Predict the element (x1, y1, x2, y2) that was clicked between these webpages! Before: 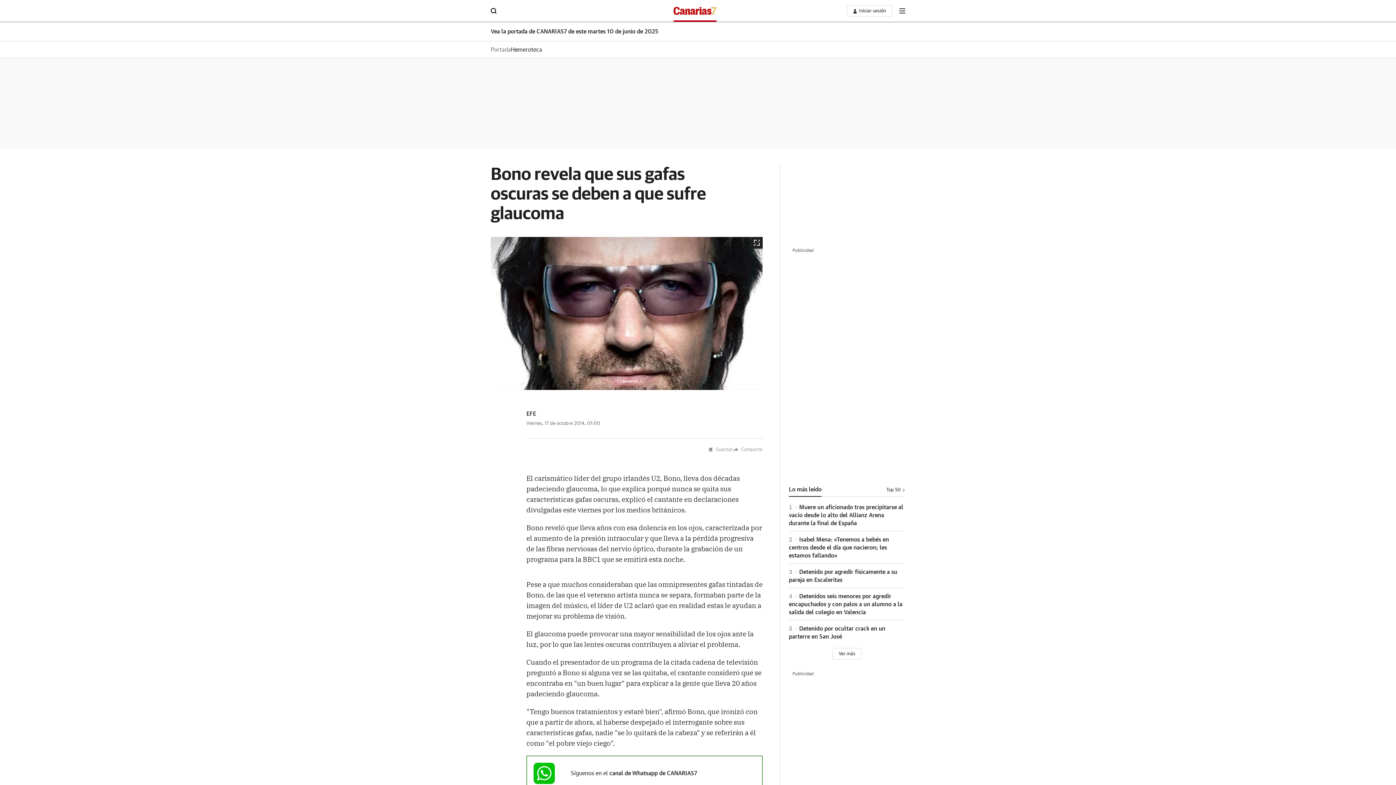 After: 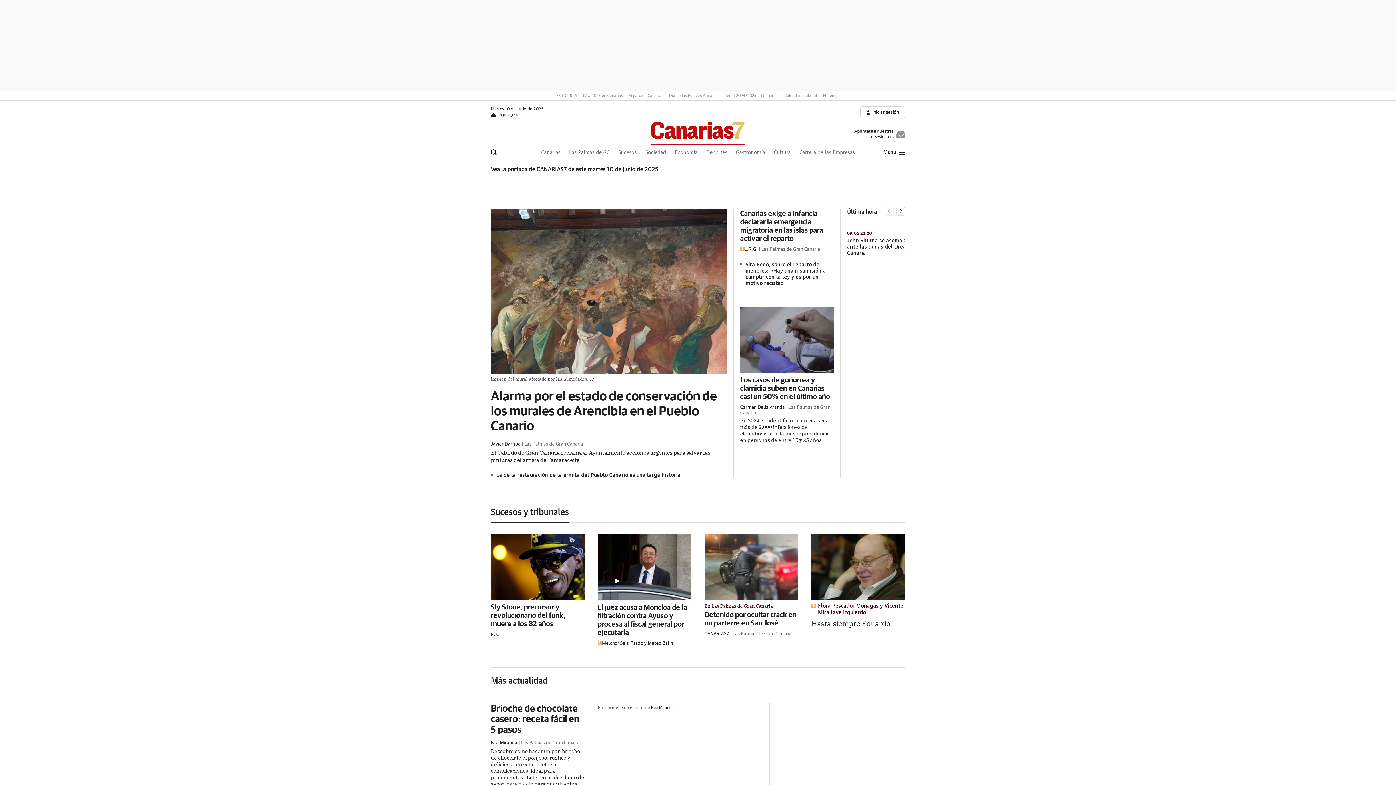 Action: label: Portada bbox: (490, 46, 510, 52)